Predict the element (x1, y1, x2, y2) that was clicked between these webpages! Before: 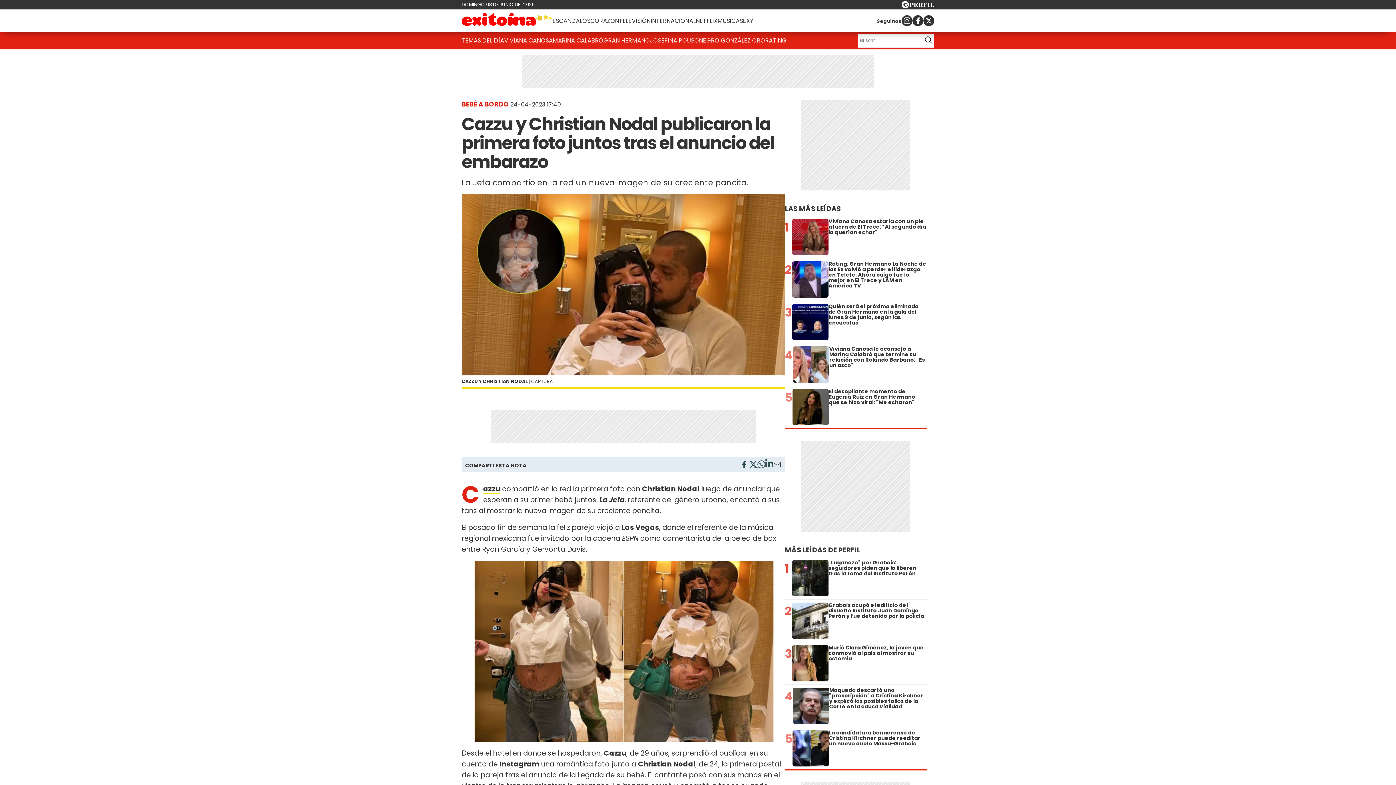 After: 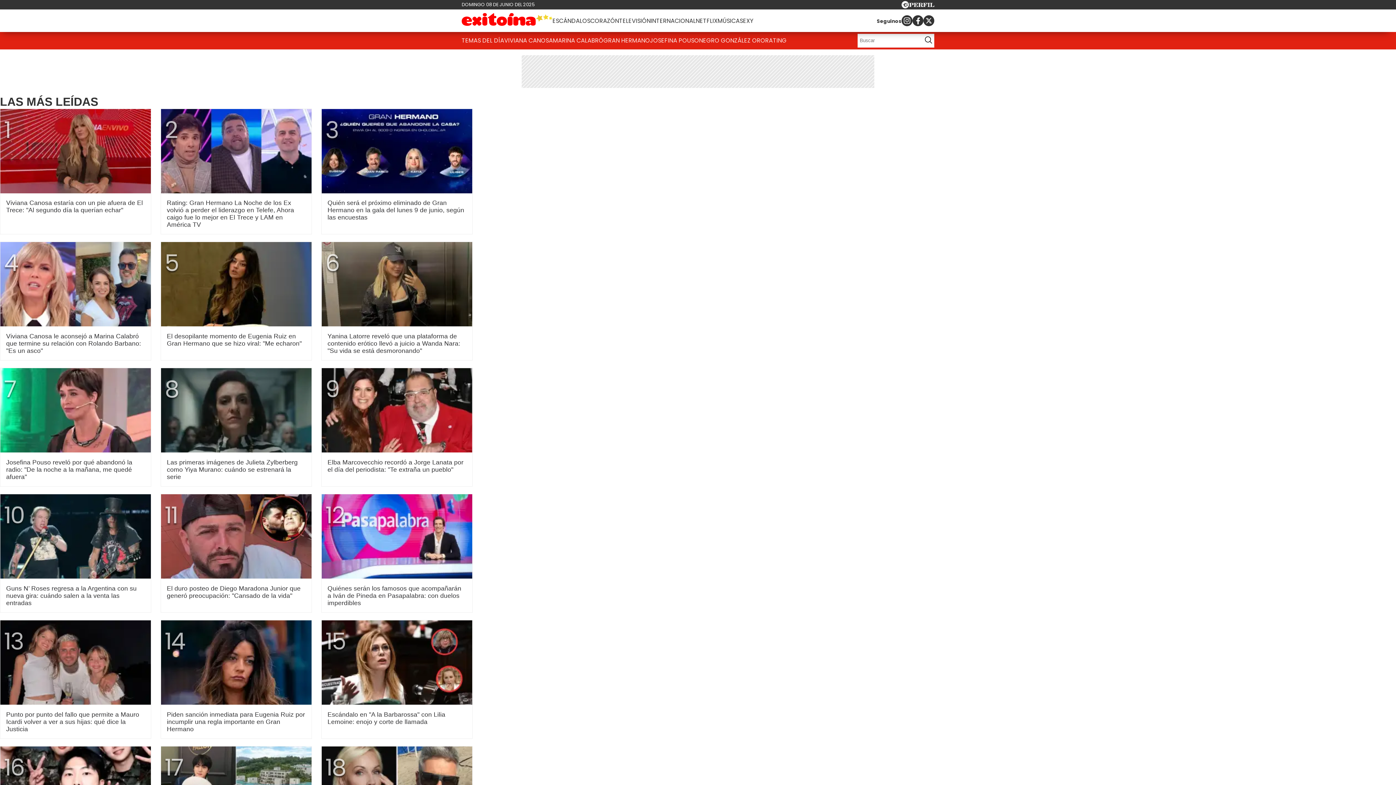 Action: label: LAS MÁS LEÍDAS bbox: (785, 203, 841, 213)